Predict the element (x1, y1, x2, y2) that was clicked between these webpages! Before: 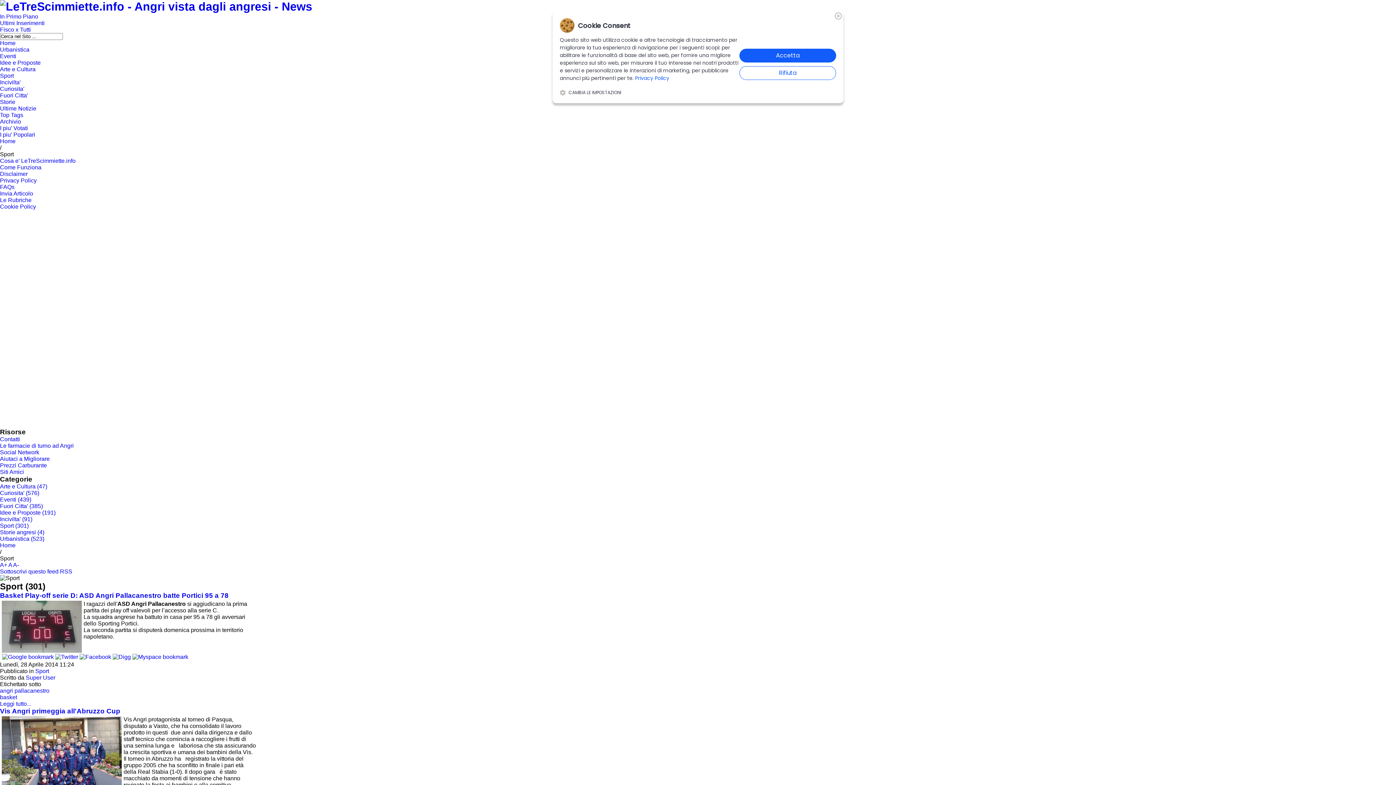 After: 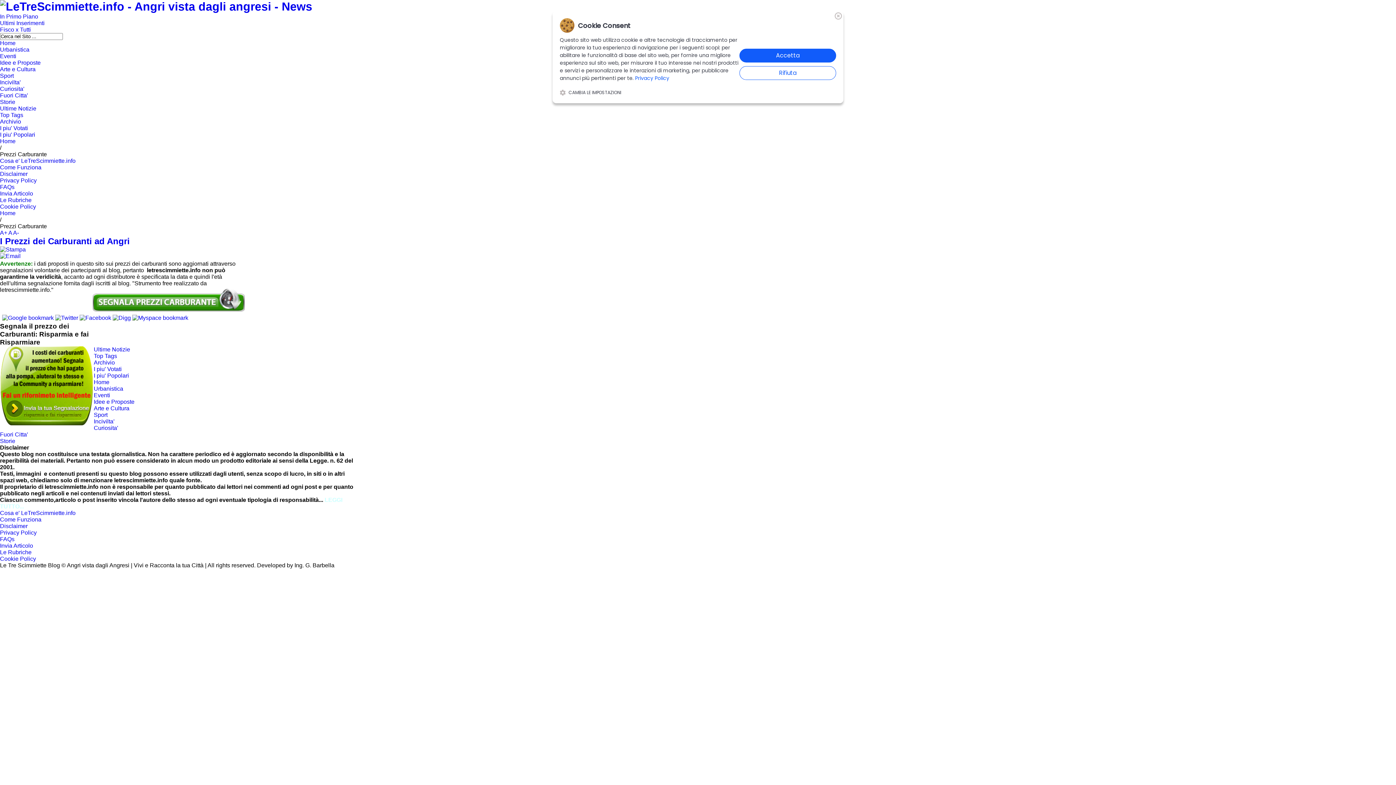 Action: label: Prezzi Carburante bbox: (0, 462, 46, 468)